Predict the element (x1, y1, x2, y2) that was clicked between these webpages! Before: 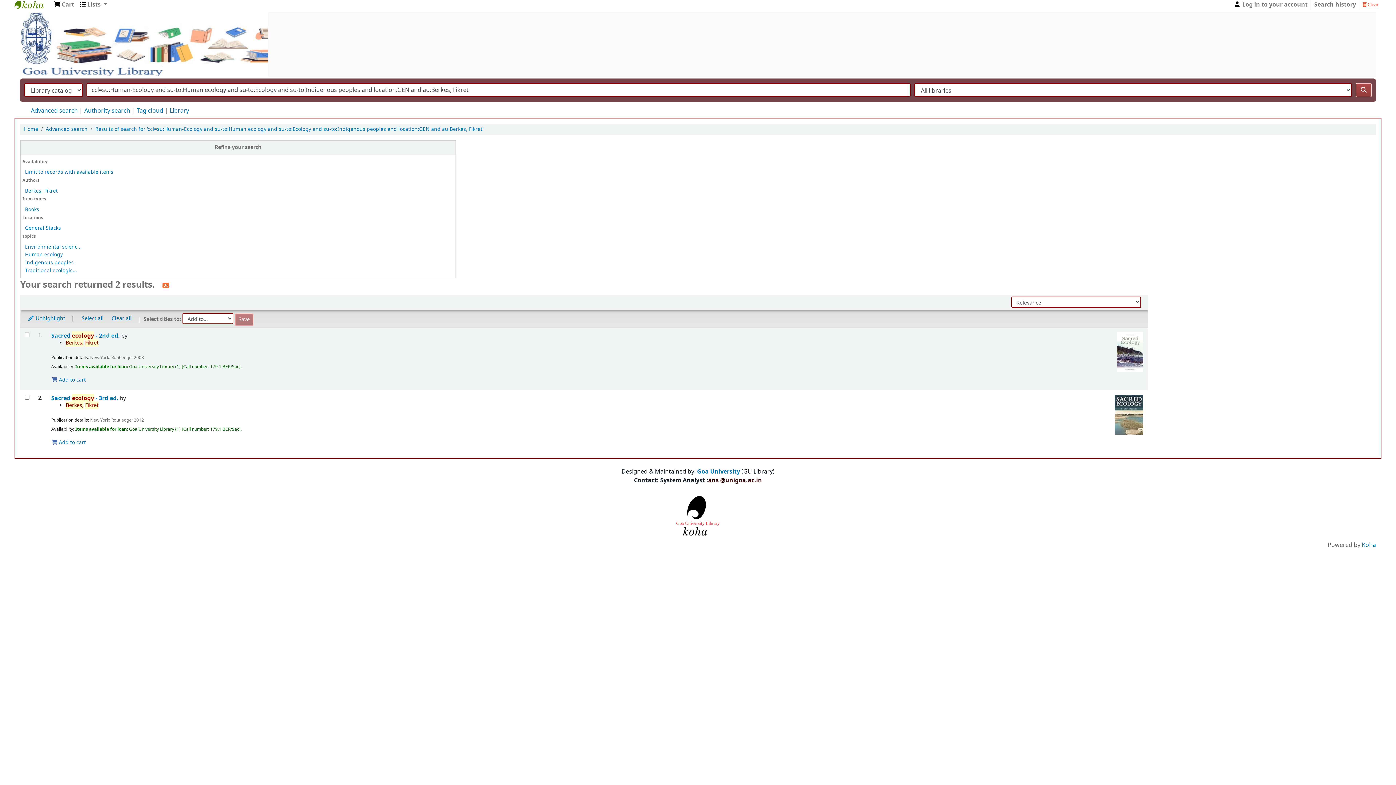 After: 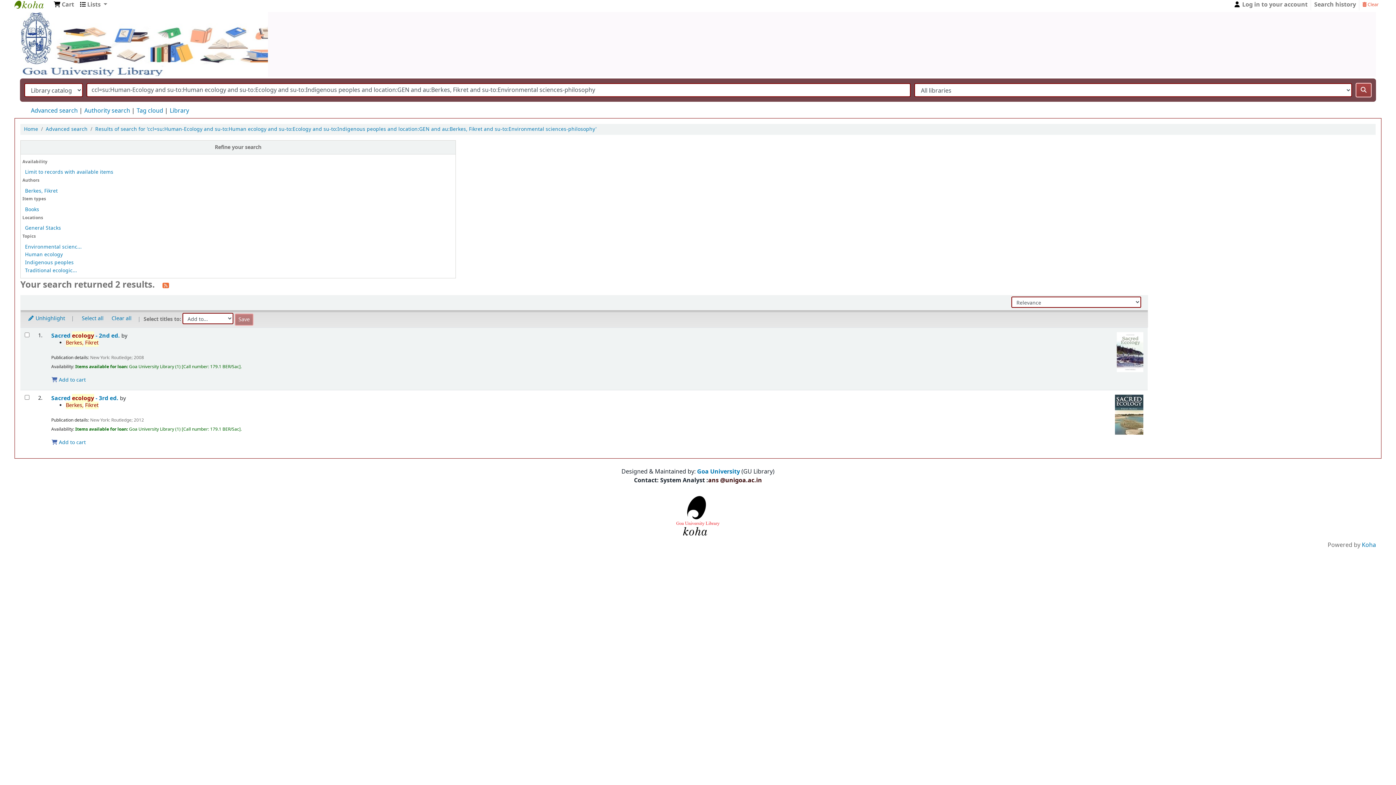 Action: label: General Stacks bbox: (25, 224, 61, 232)